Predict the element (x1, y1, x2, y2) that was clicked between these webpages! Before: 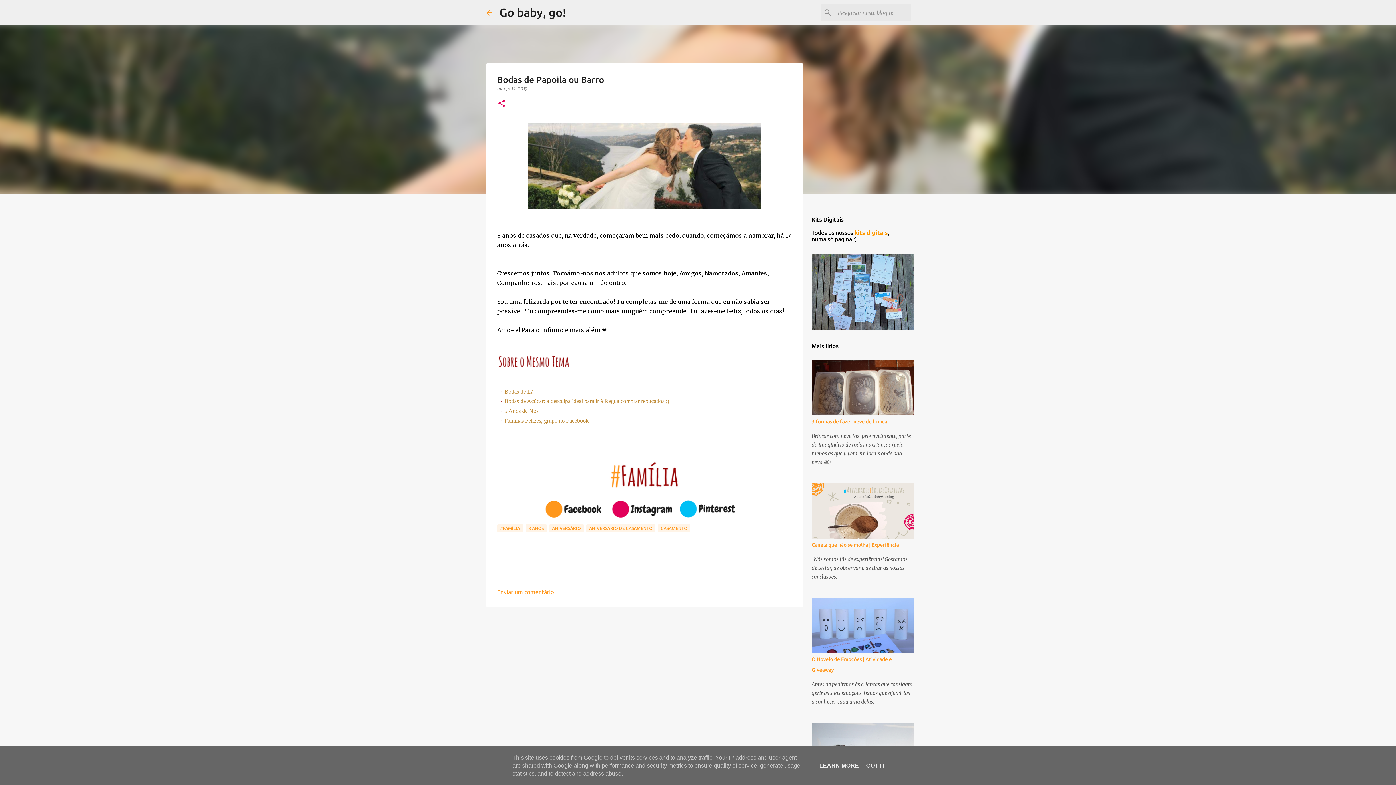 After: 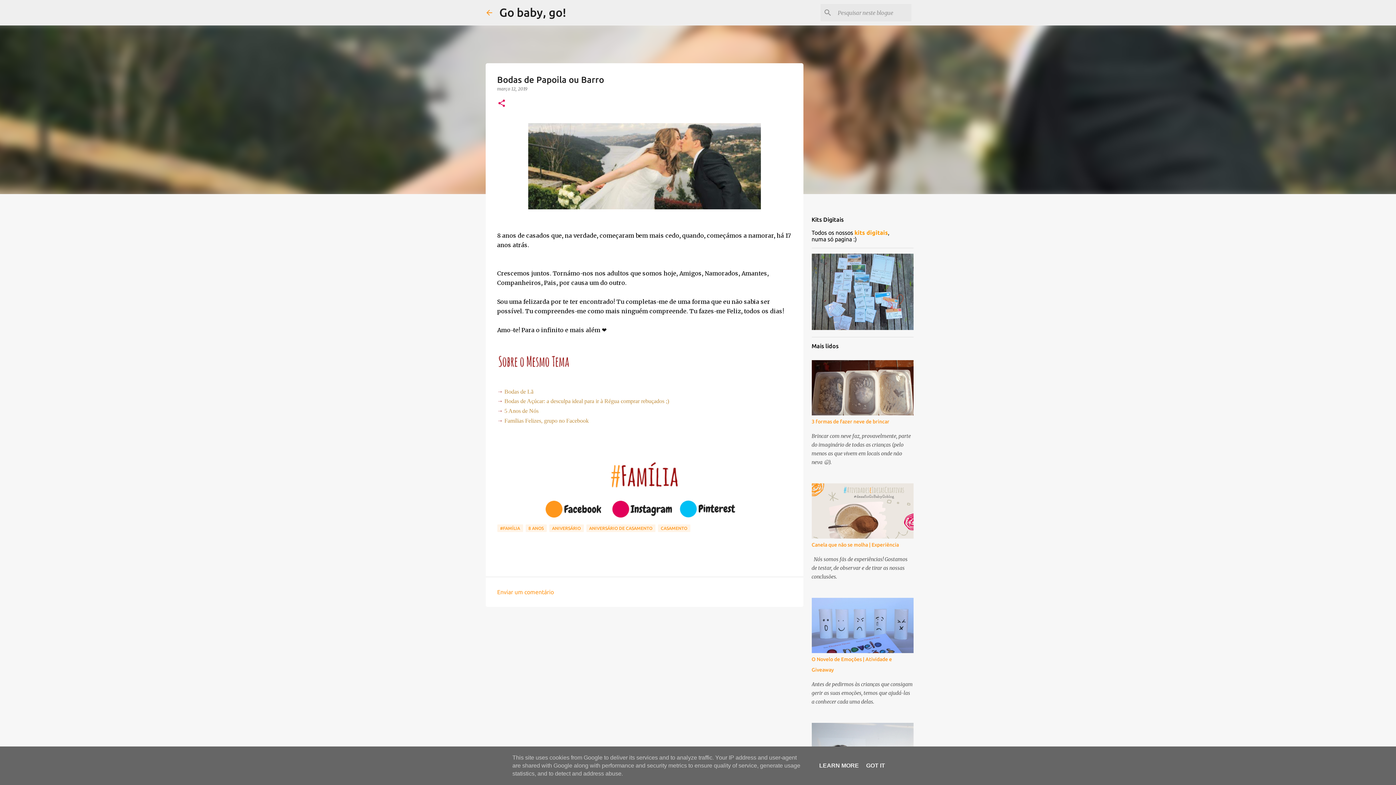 Action: bbox: (504, 408, 538, 414) label: 5 Anos de Nós